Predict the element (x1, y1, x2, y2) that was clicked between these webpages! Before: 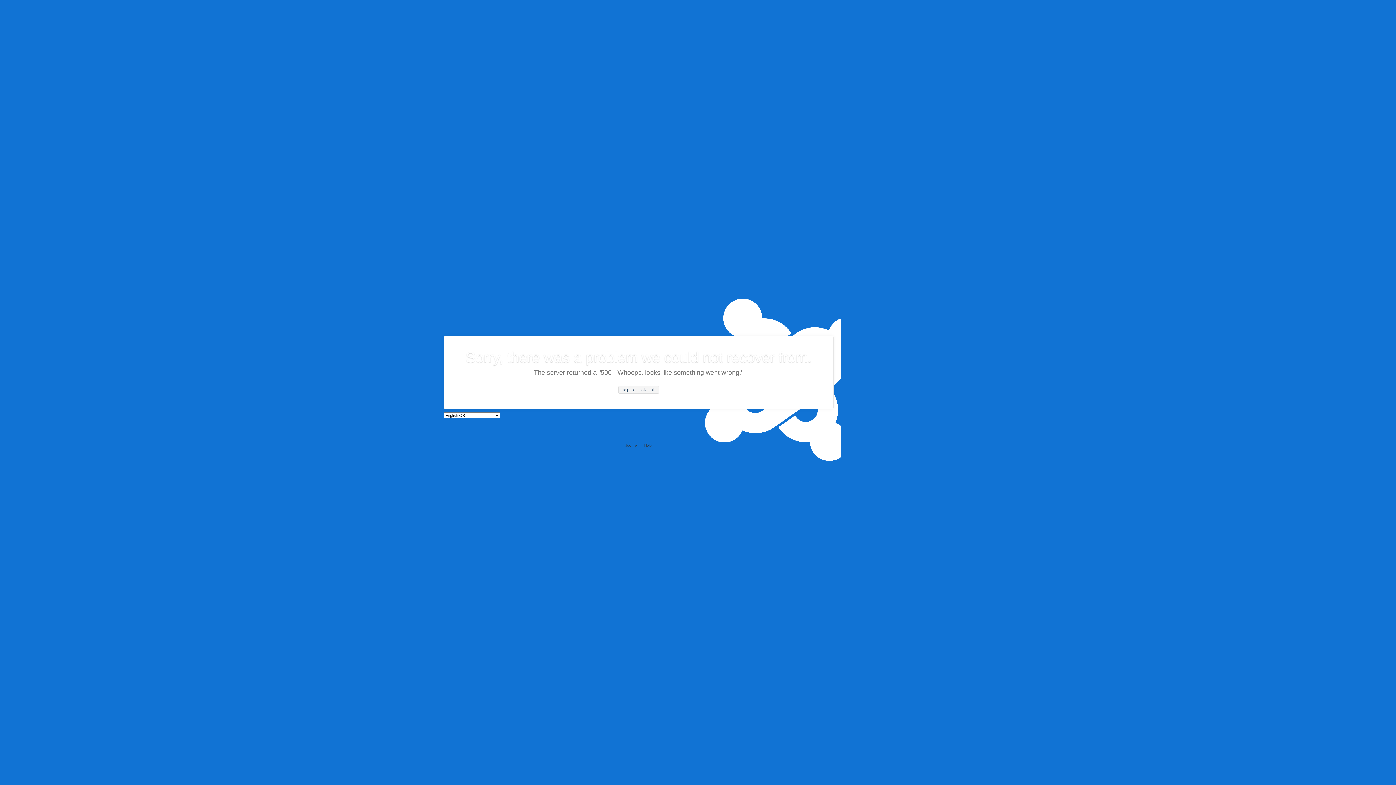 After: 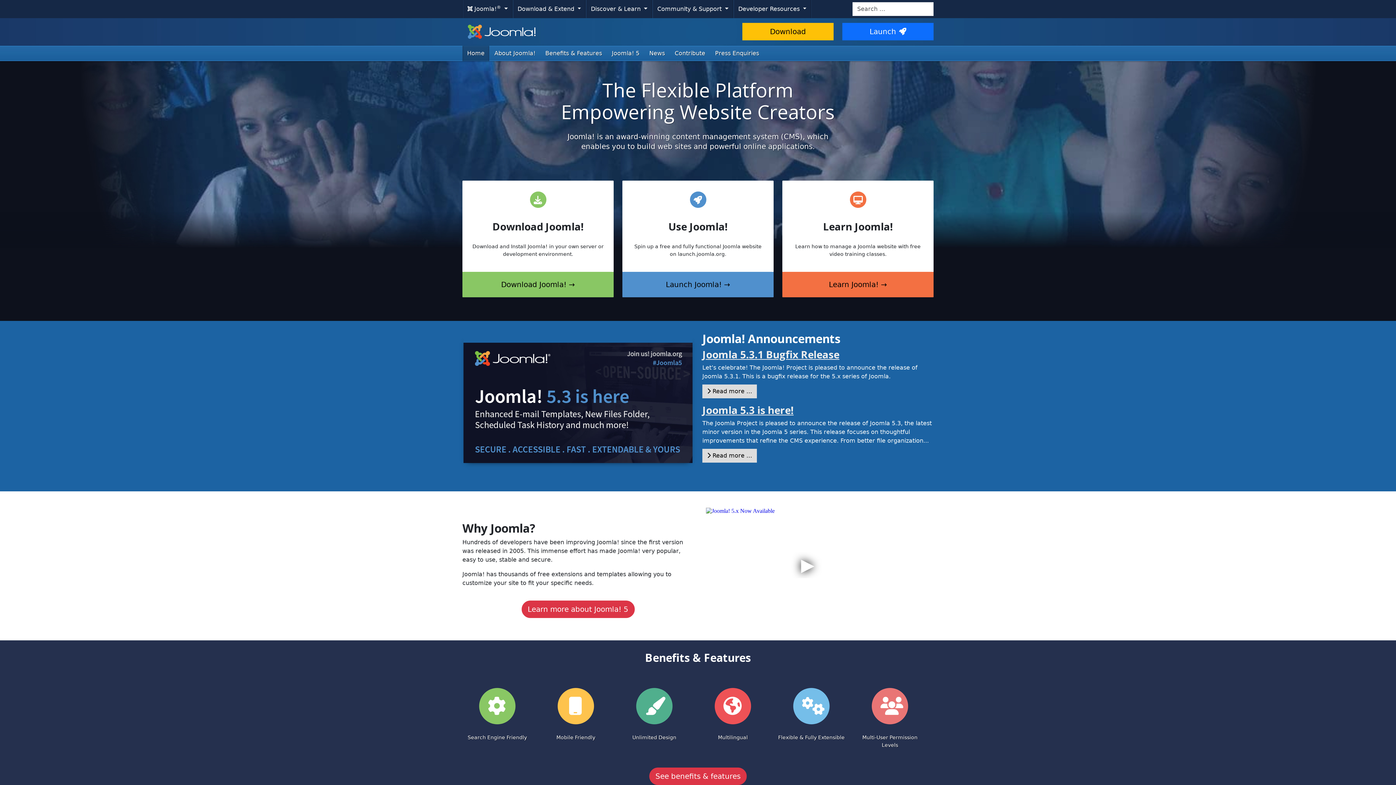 Action: label: Joomla bbox: (625, 443, 637, 447)